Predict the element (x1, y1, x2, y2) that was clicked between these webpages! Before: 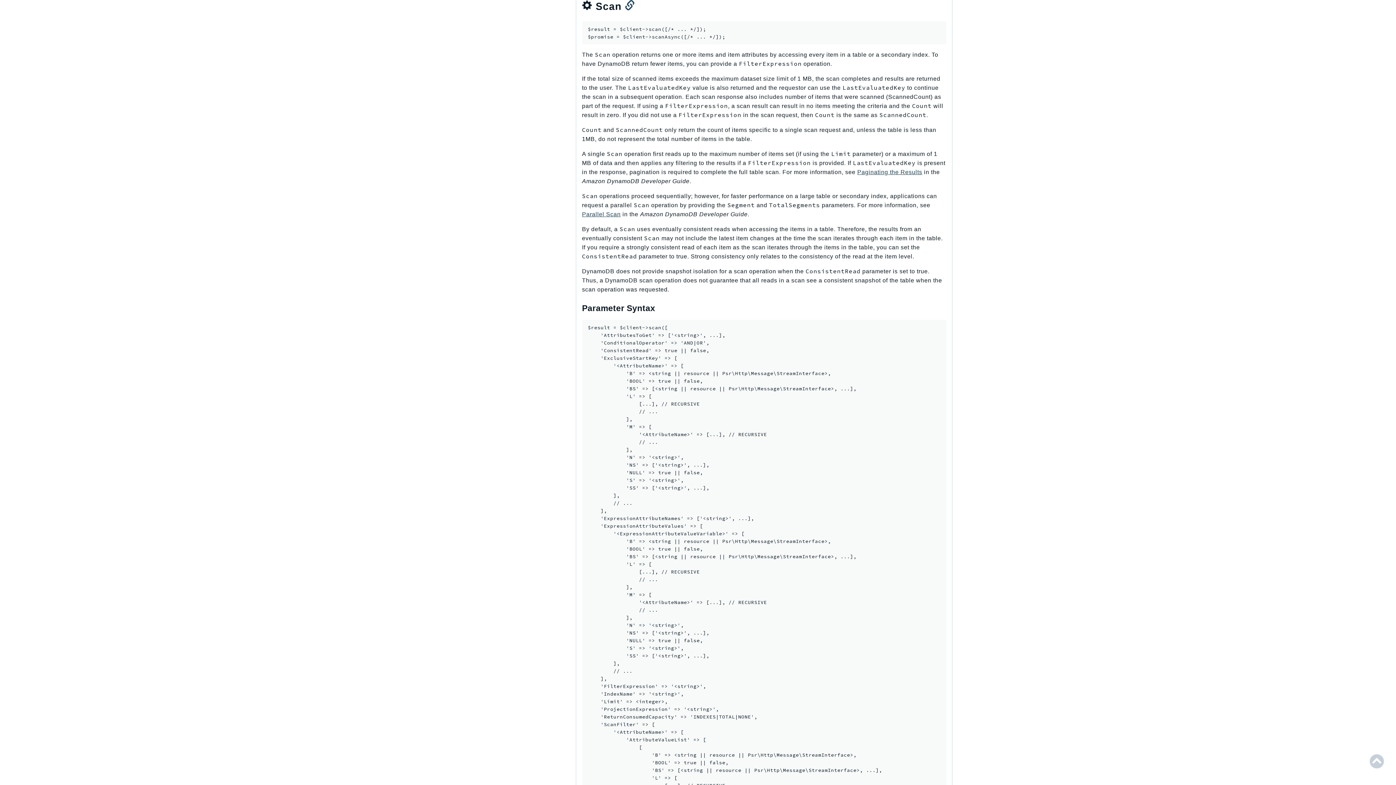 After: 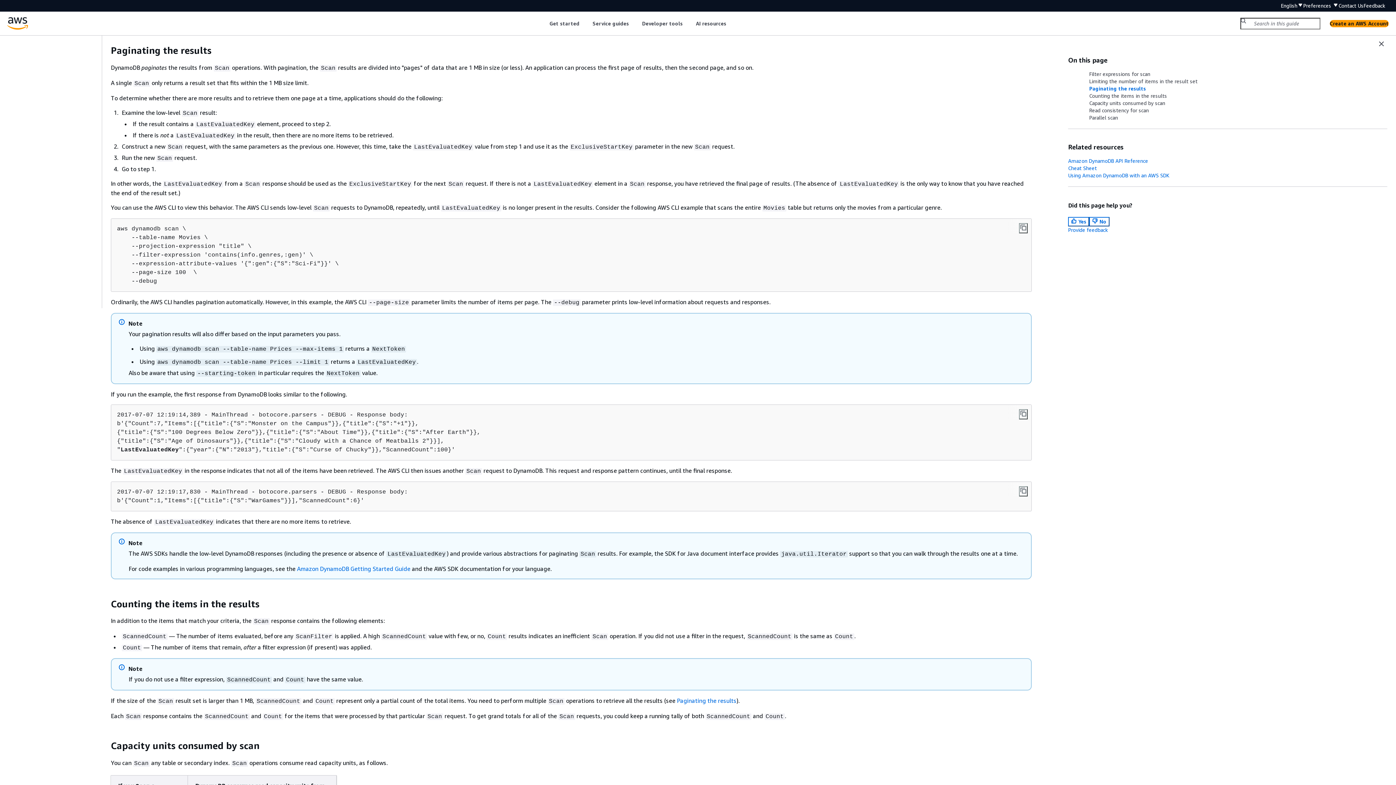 Action: label: Paginating the Results bbox: (857, 169, 922, 175)